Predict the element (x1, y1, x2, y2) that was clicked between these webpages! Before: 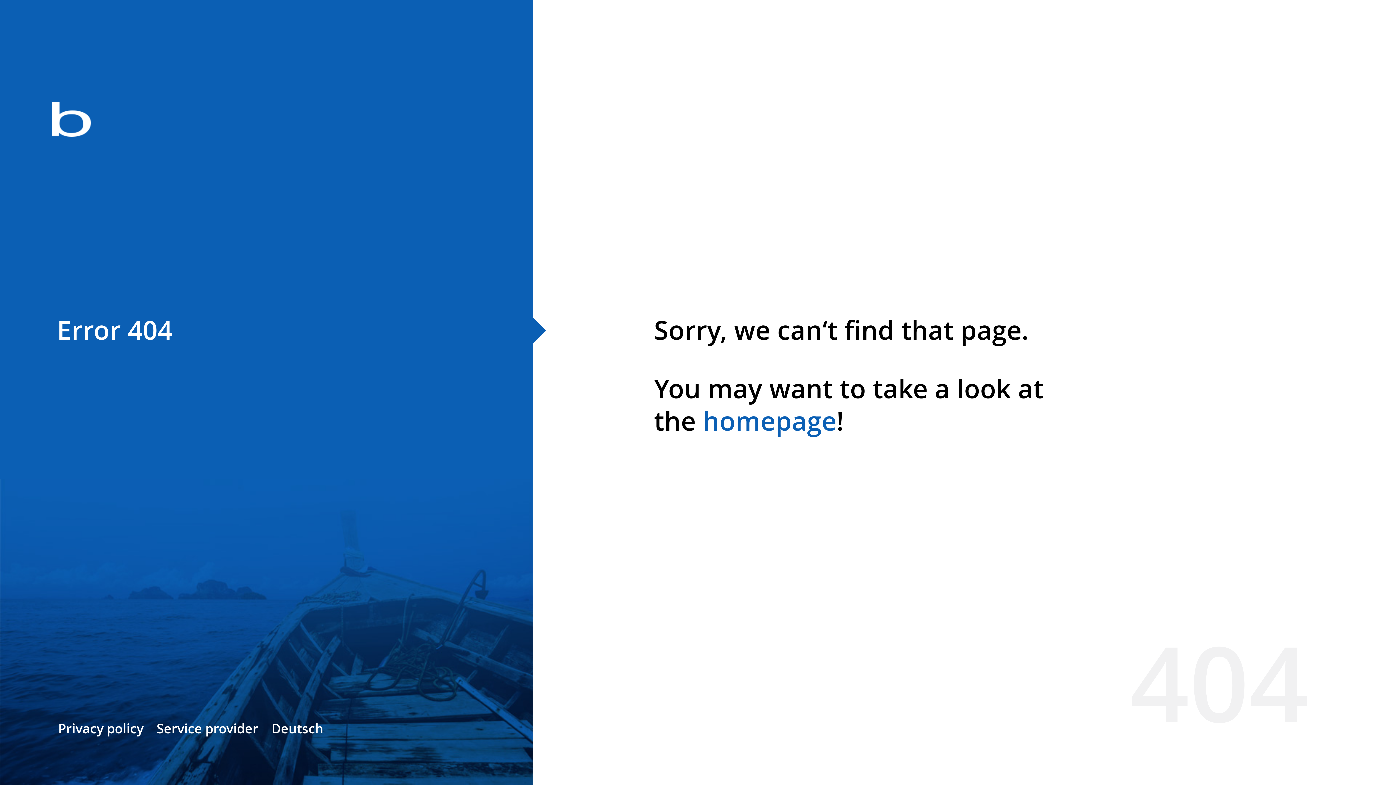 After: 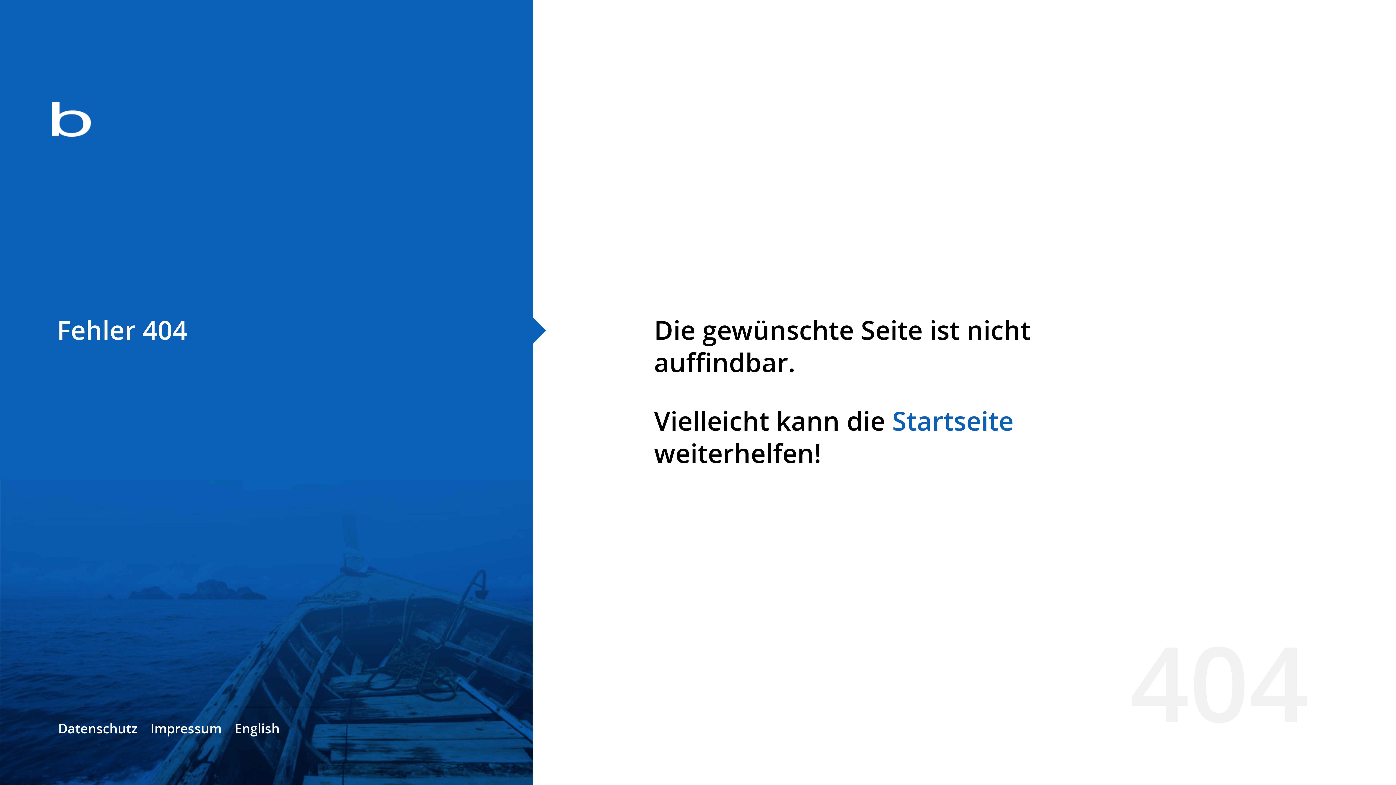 Action: label: Deutsch bbox: (271, 720, 323, 737)